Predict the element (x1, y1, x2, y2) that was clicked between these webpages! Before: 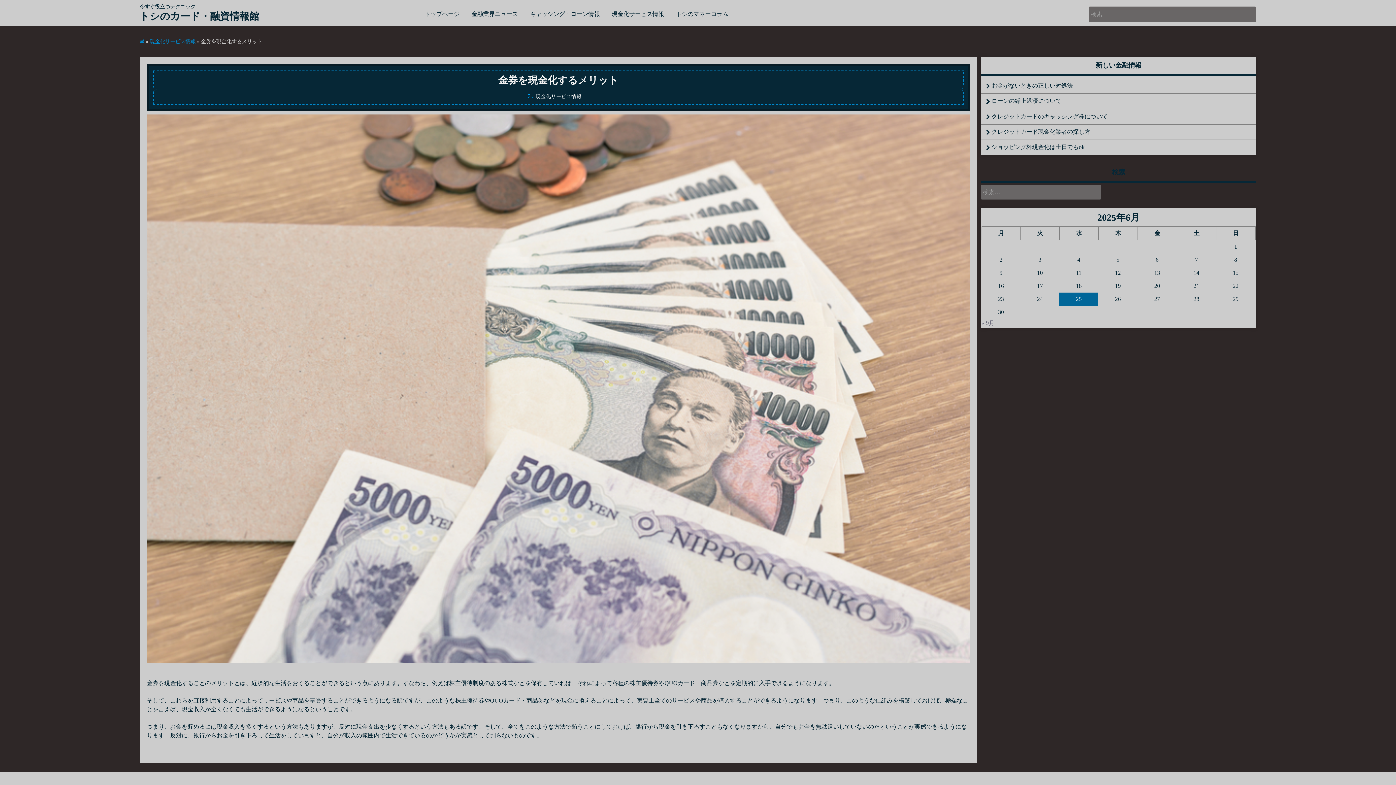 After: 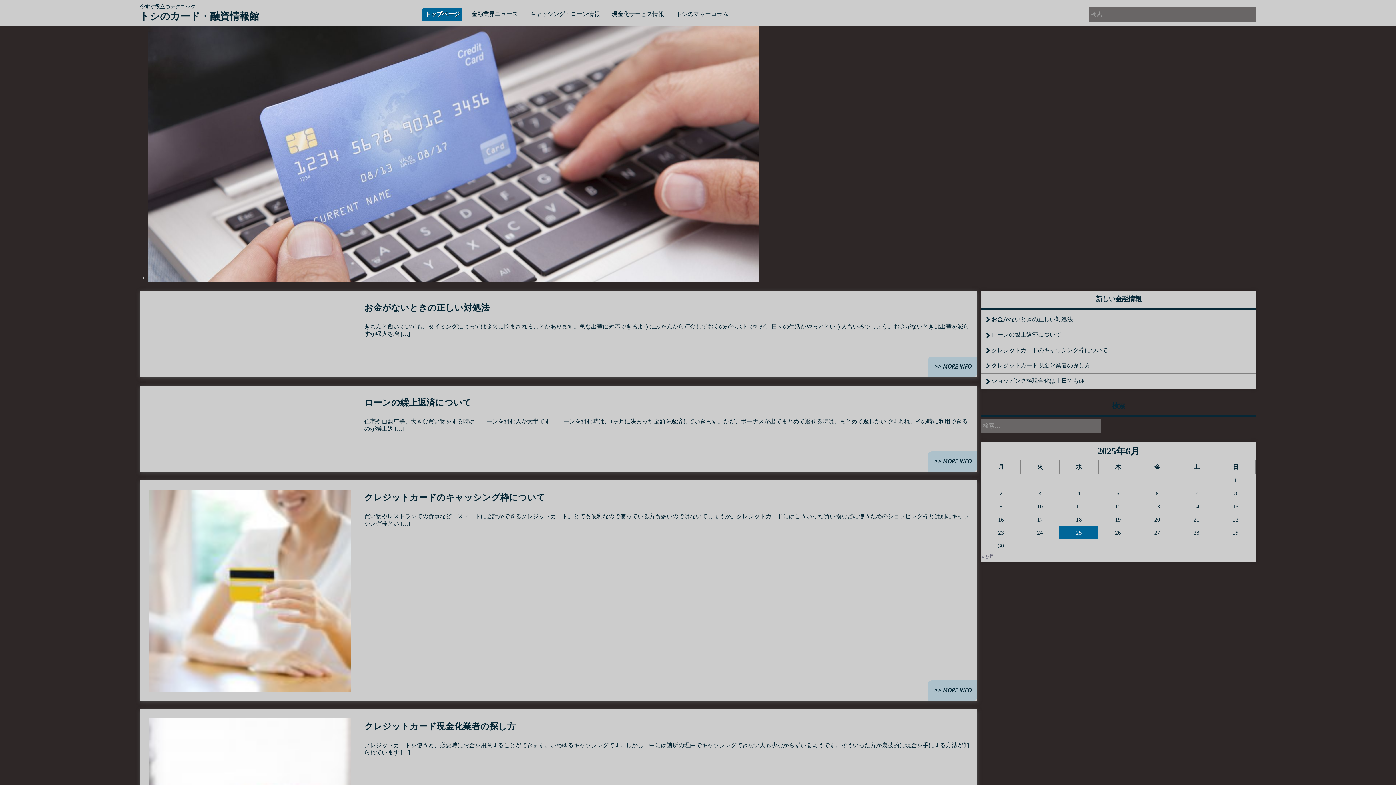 Action: bbox: (139, 38, 144, 44)